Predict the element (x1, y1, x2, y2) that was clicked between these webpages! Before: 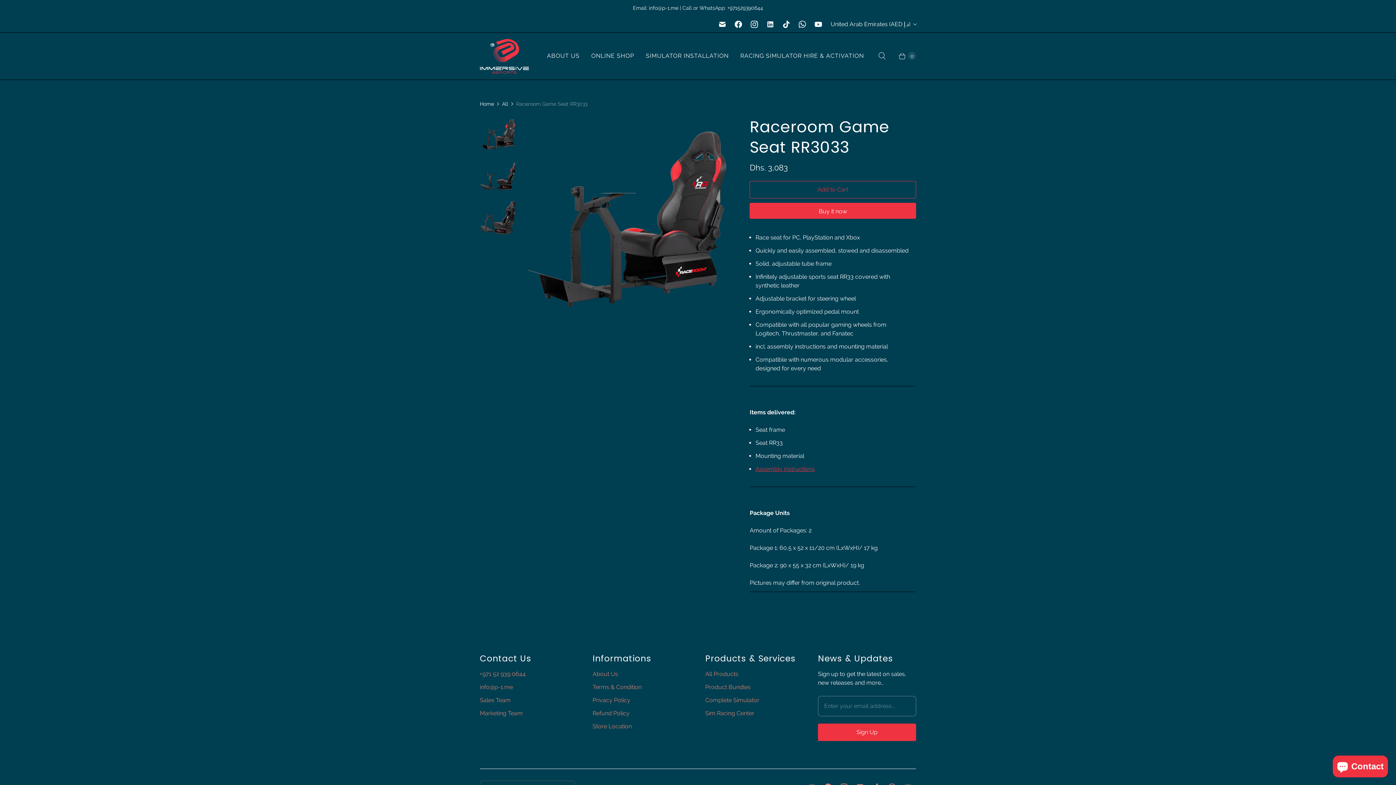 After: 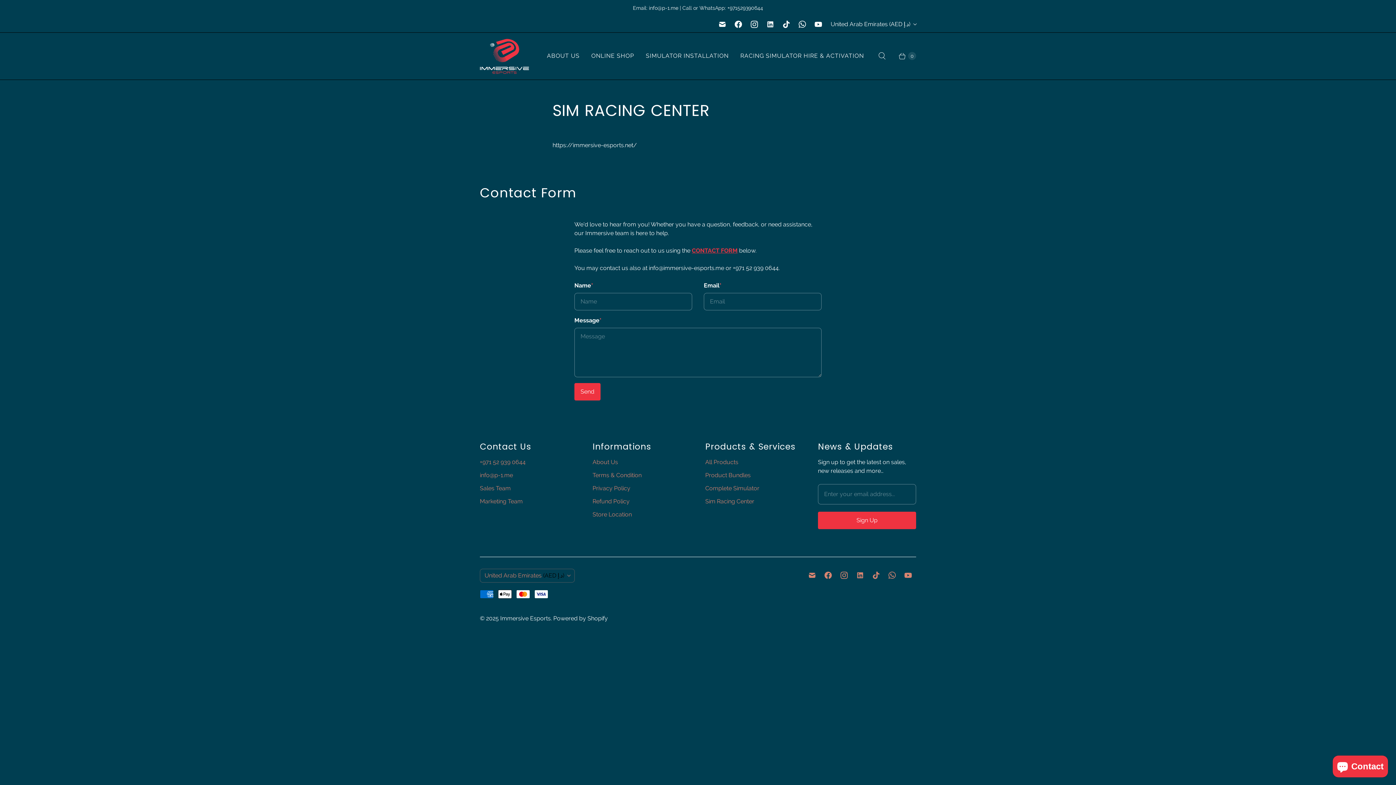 Action: label: Sim Racing Center bbox: (705, 710, 754, 716)